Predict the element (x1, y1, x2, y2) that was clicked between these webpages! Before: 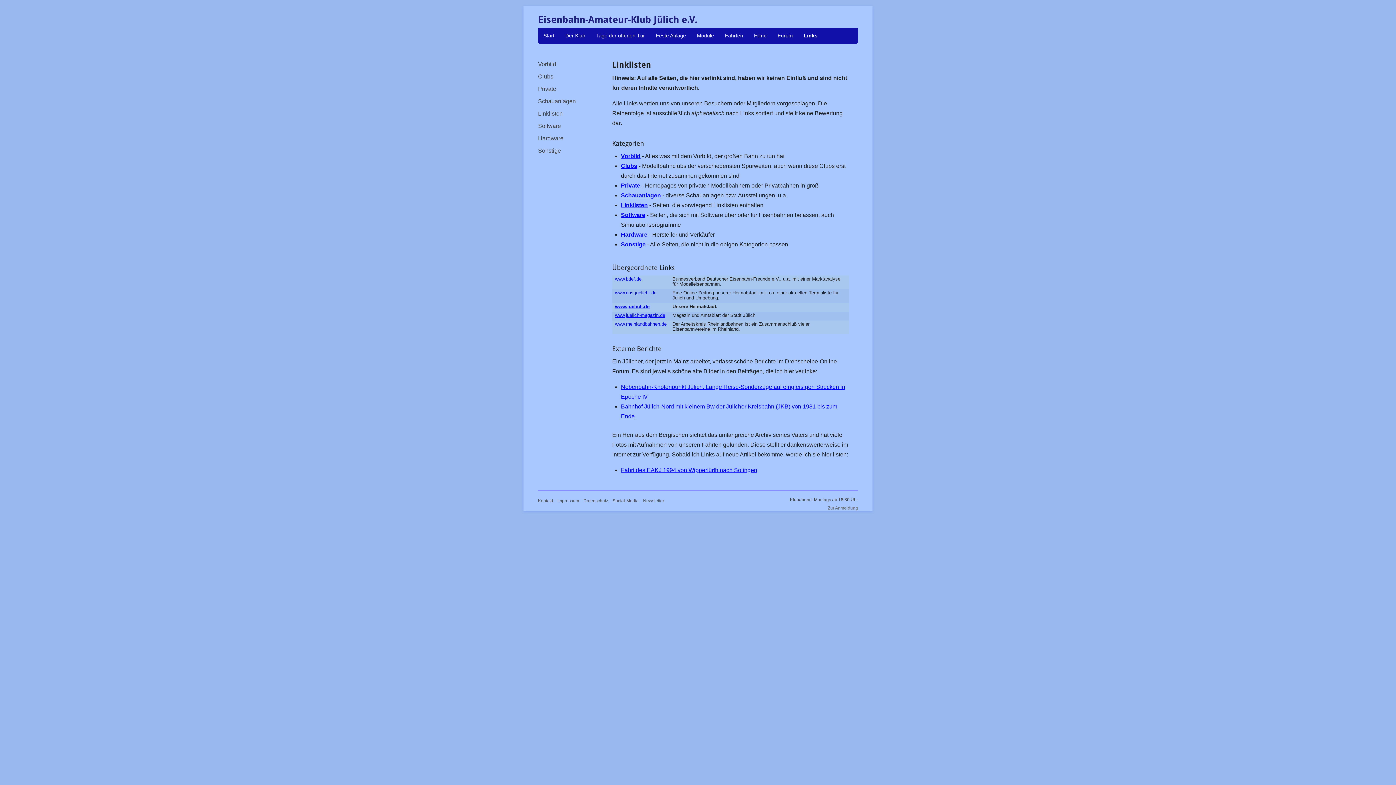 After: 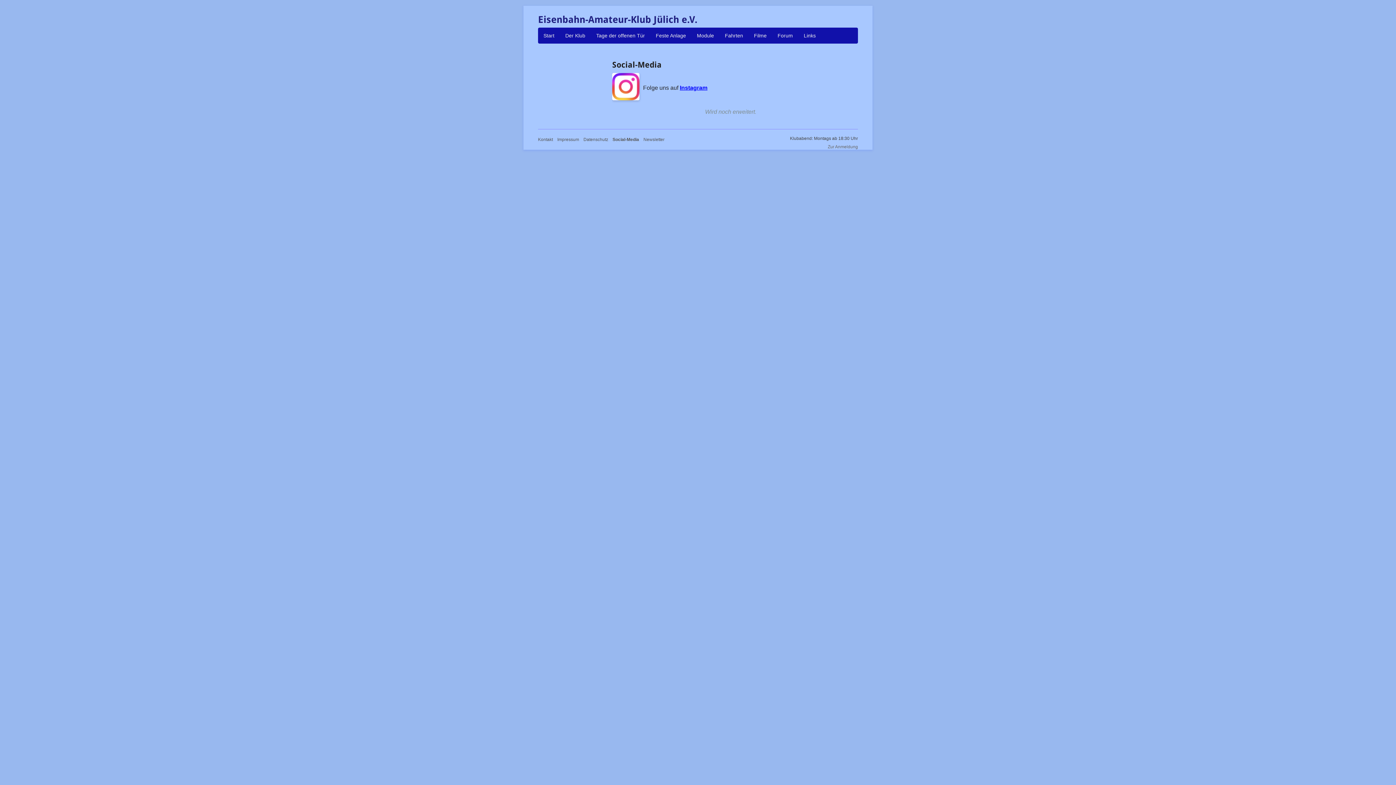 Action: bbox: (612, 497, 638, 504) label: Social-Media